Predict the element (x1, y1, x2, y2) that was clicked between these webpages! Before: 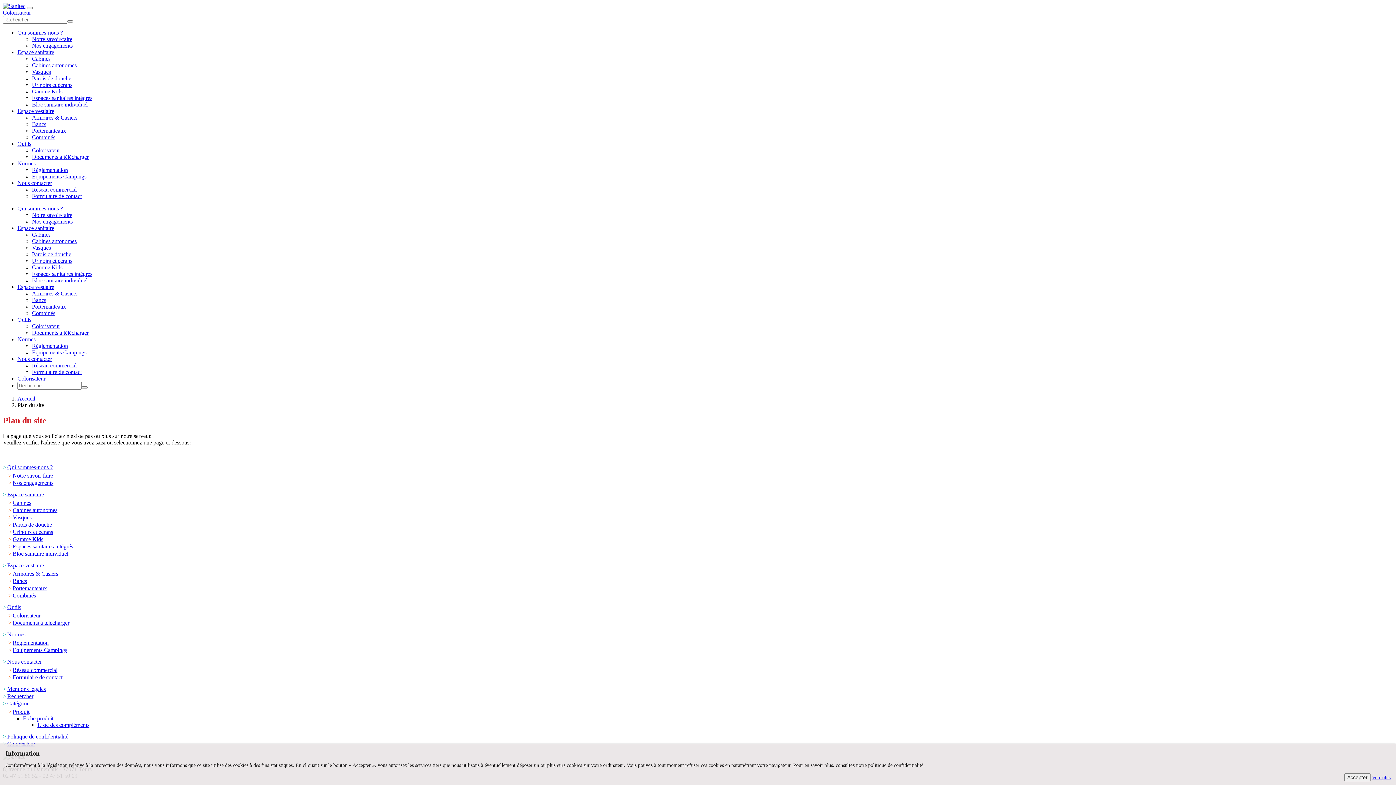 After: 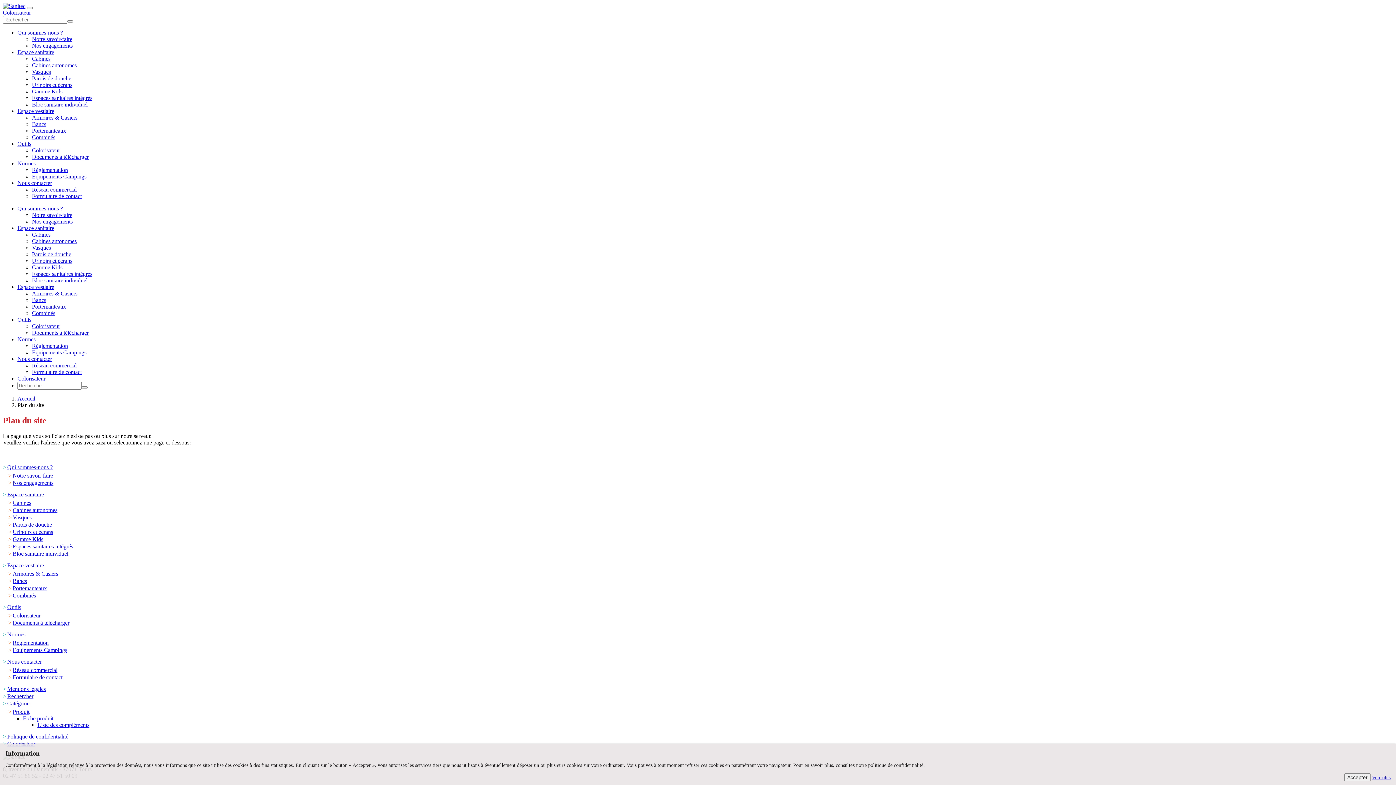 Action: bbox: (12, 536, 43, 542) label: Gamme Kids